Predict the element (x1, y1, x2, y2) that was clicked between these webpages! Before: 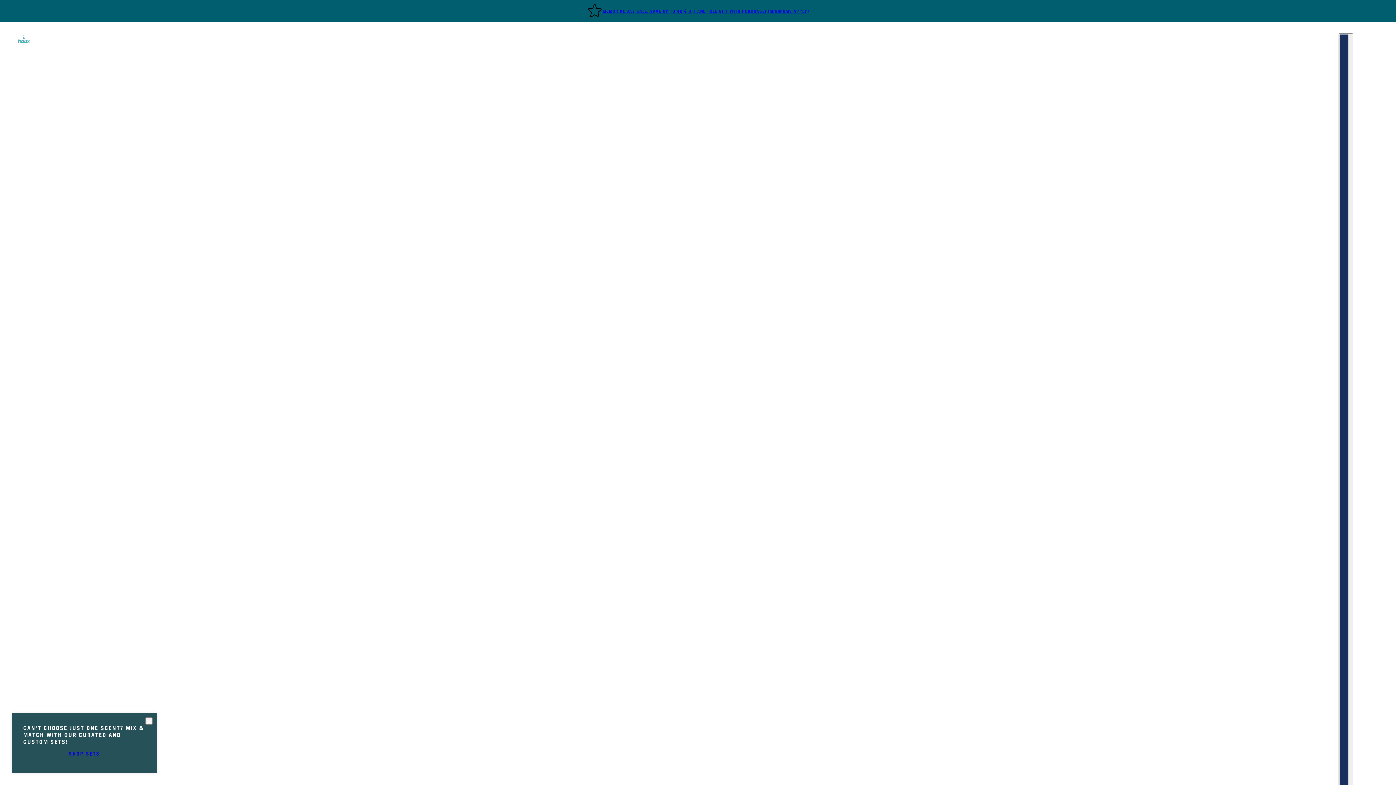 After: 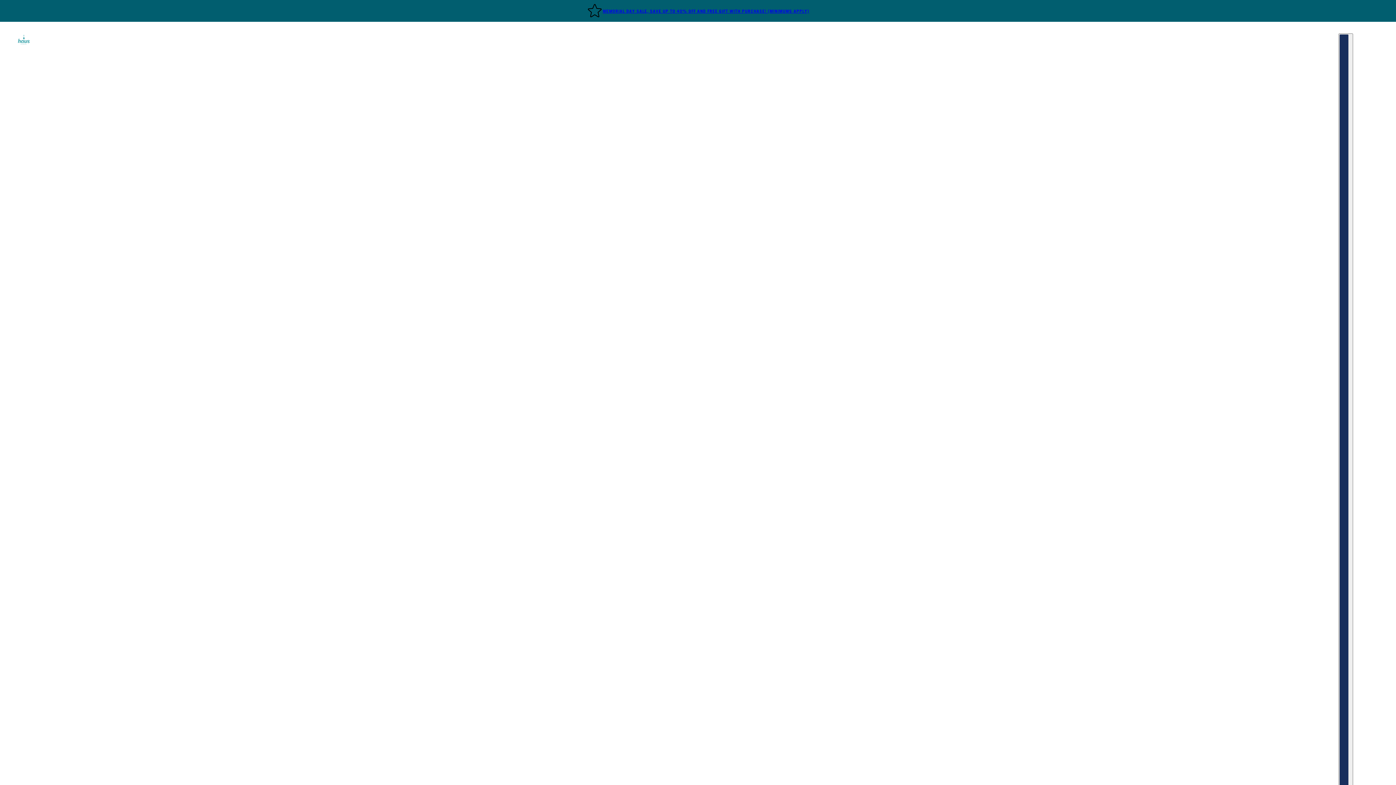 Action: bbox: (145, 717, 152, 725) label: close